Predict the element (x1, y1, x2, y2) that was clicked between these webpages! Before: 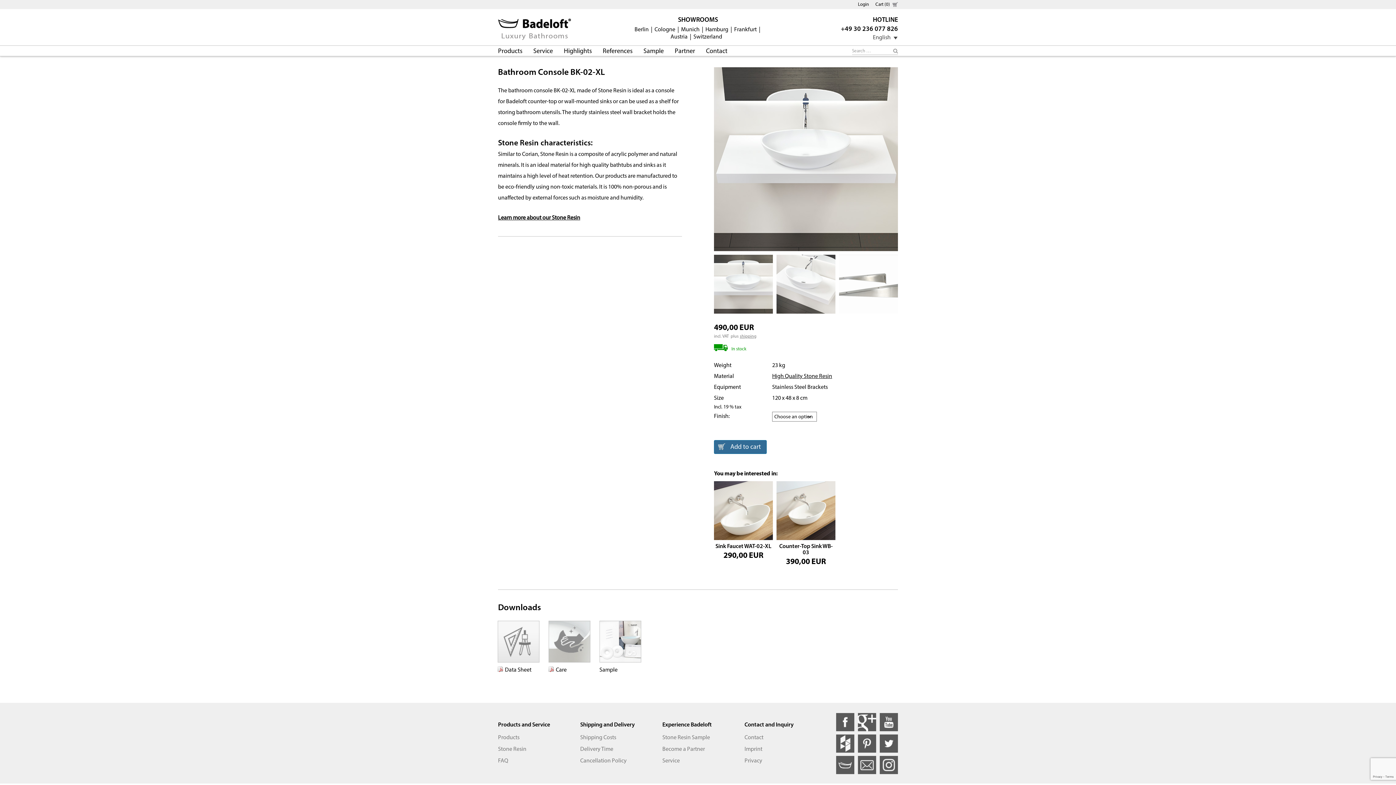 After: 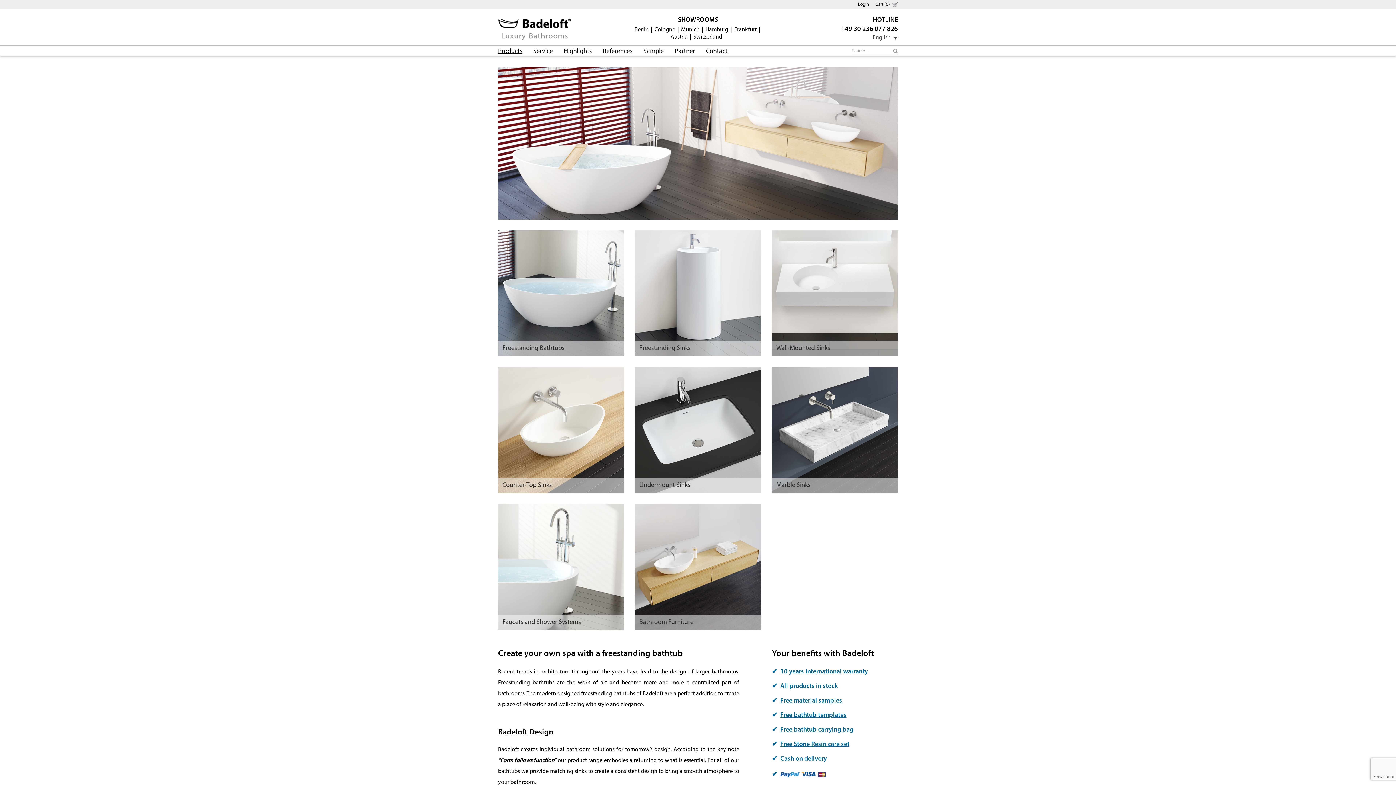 Action: bbox: (498, 45, 522, 55) label: Products